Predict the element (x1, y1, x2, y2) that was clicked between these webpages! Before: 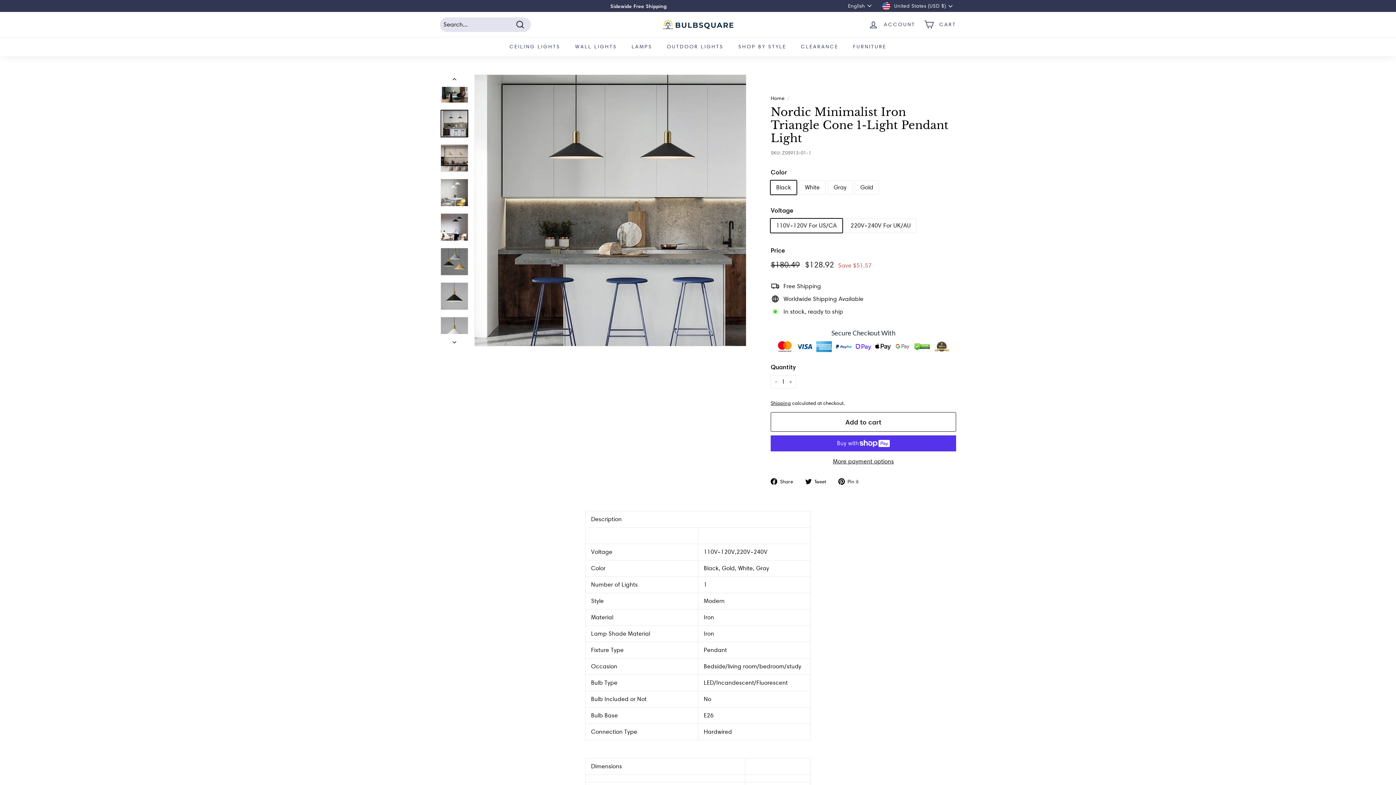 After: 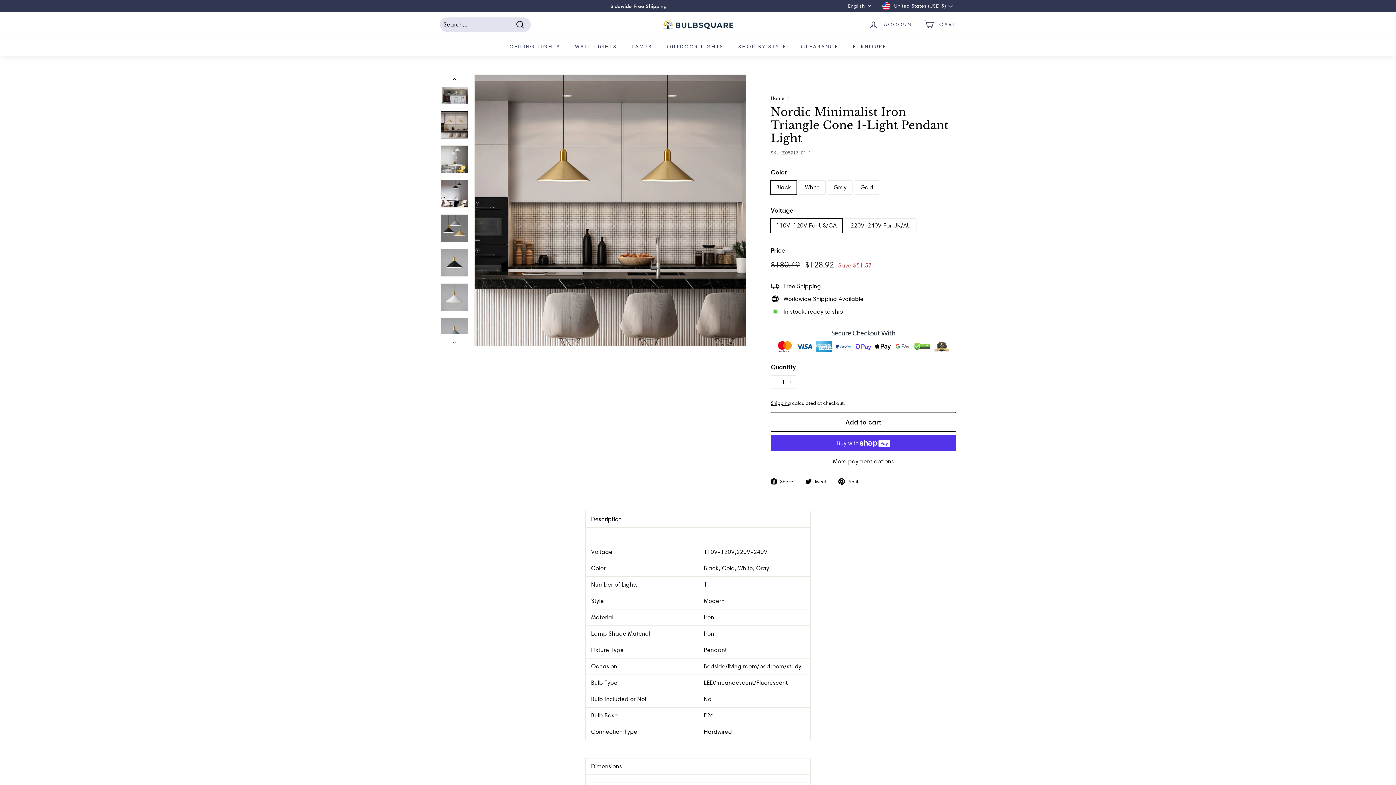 Action: bbox: (440, 334, 469, 346) label: Next